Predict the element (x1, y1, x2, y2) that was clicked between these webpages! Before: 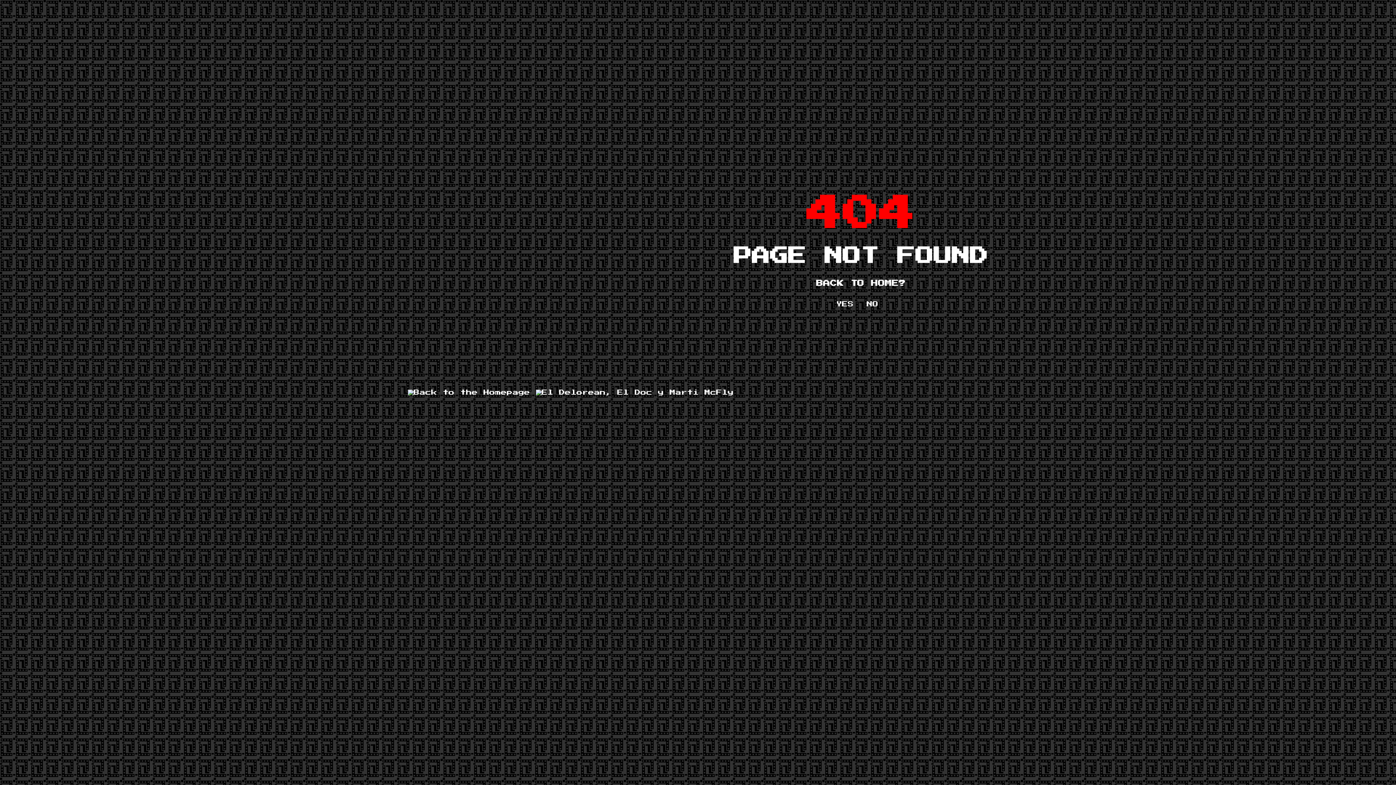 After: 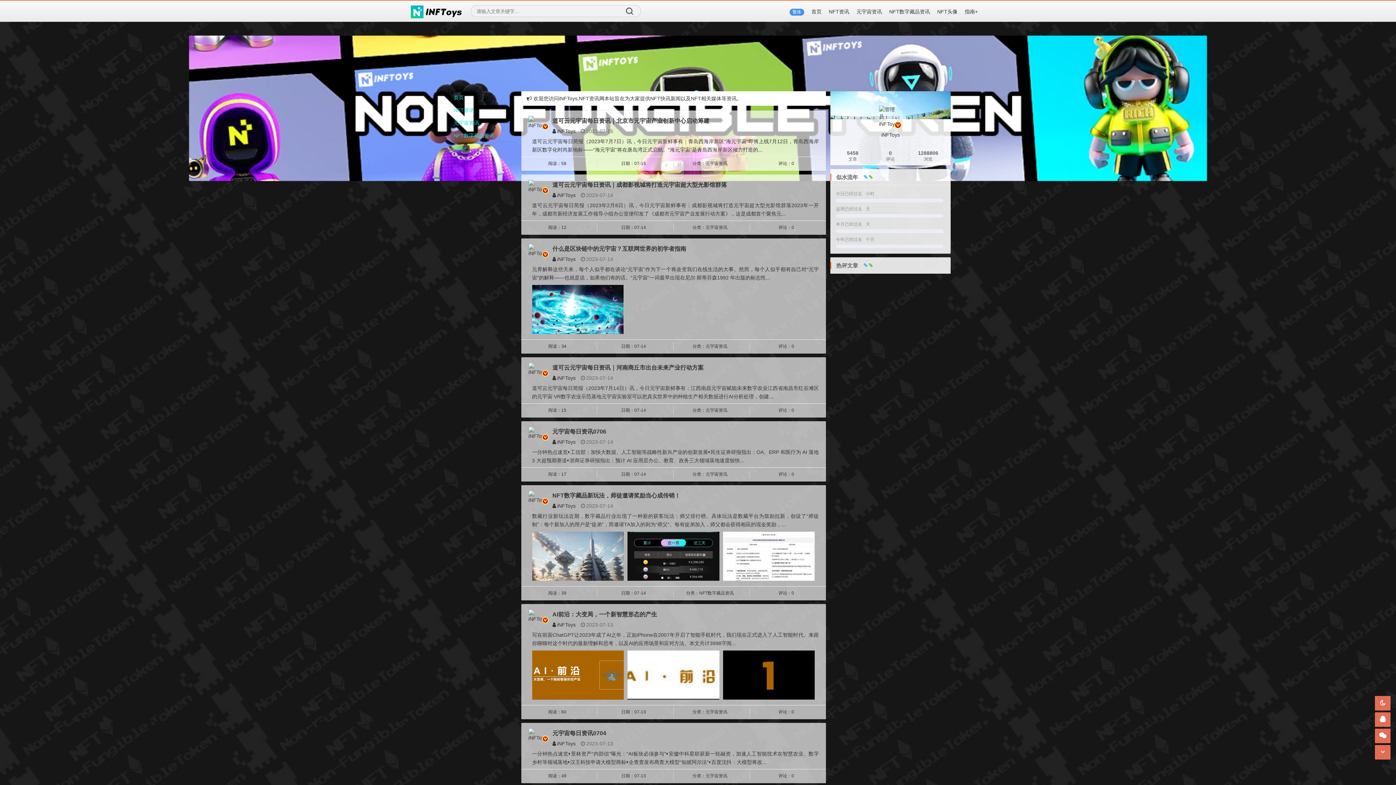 Action: bbox: (836, 301, 853, 307) label: YES